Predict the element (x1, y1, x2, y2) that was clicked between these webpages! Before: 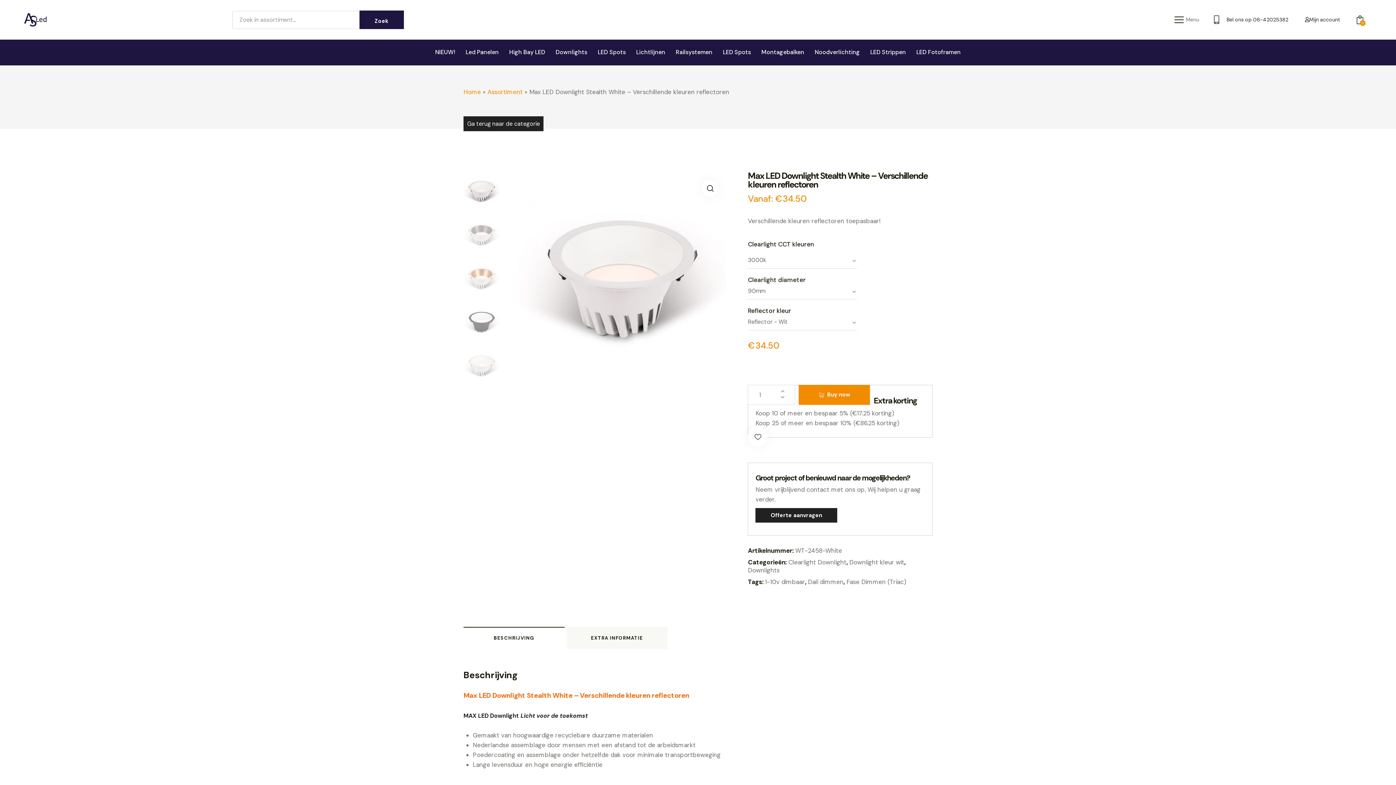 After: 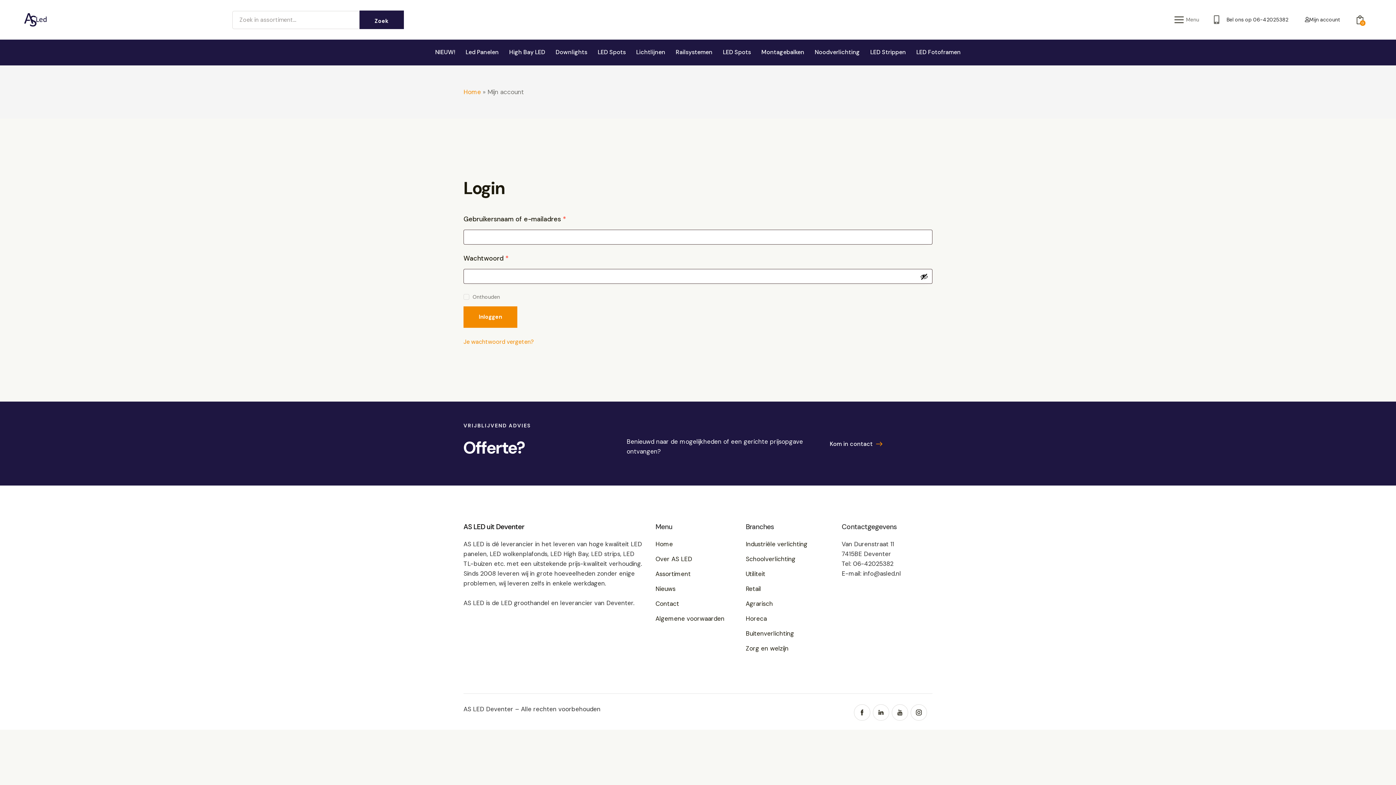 Action: bbox: (1298, 9, 1347, 29) label: Mijn account